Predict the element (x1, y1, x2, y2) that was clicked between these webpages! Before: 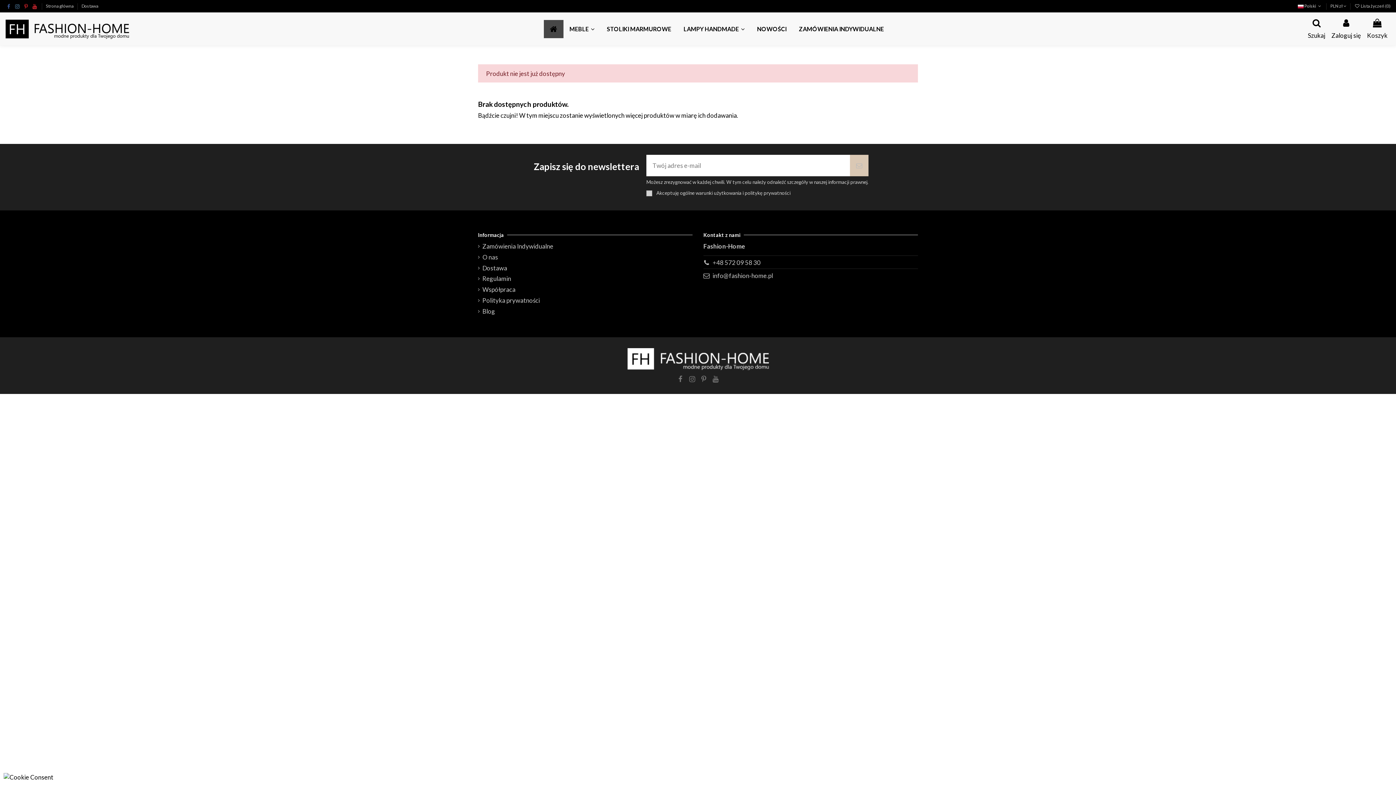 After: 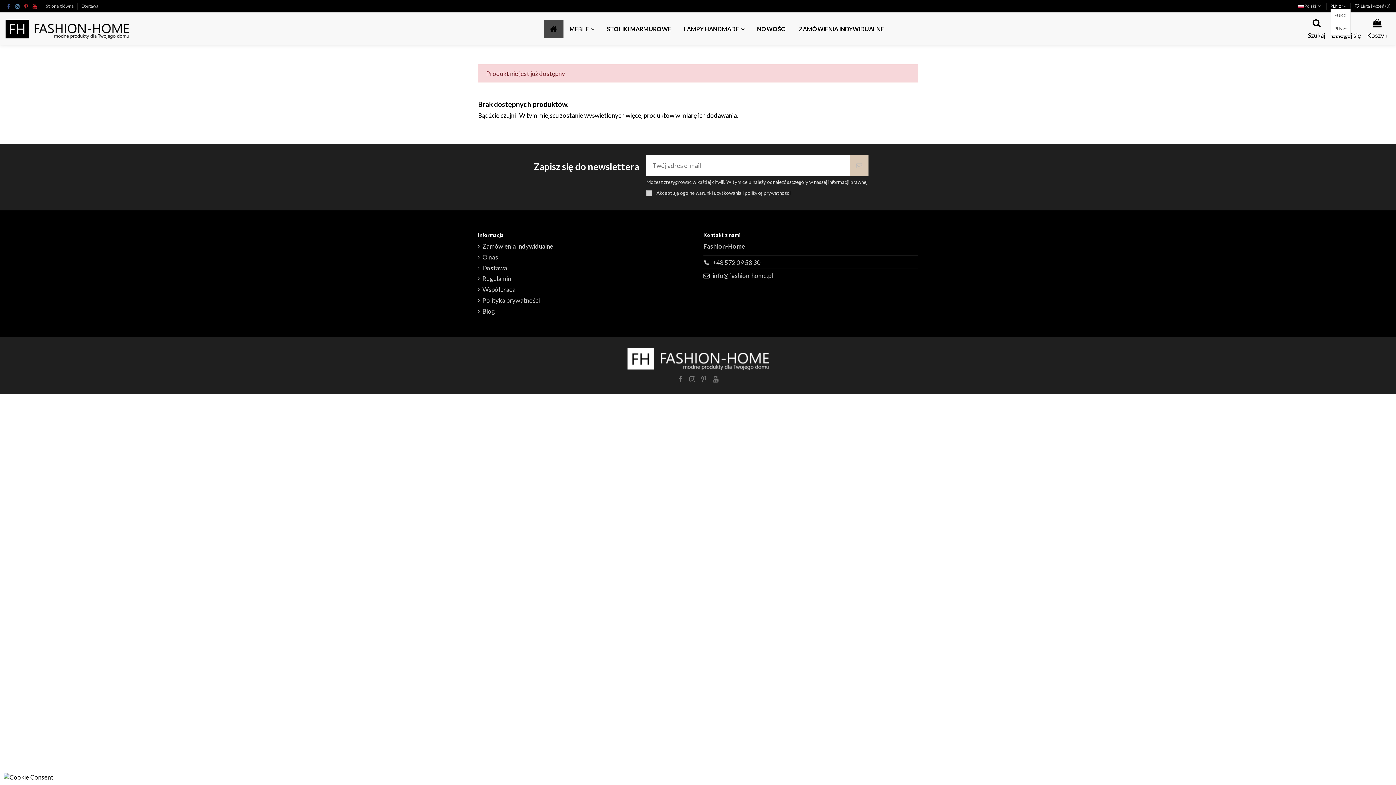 Action: label: PLN zł  bbox: (1330, 3, 1346, 8)